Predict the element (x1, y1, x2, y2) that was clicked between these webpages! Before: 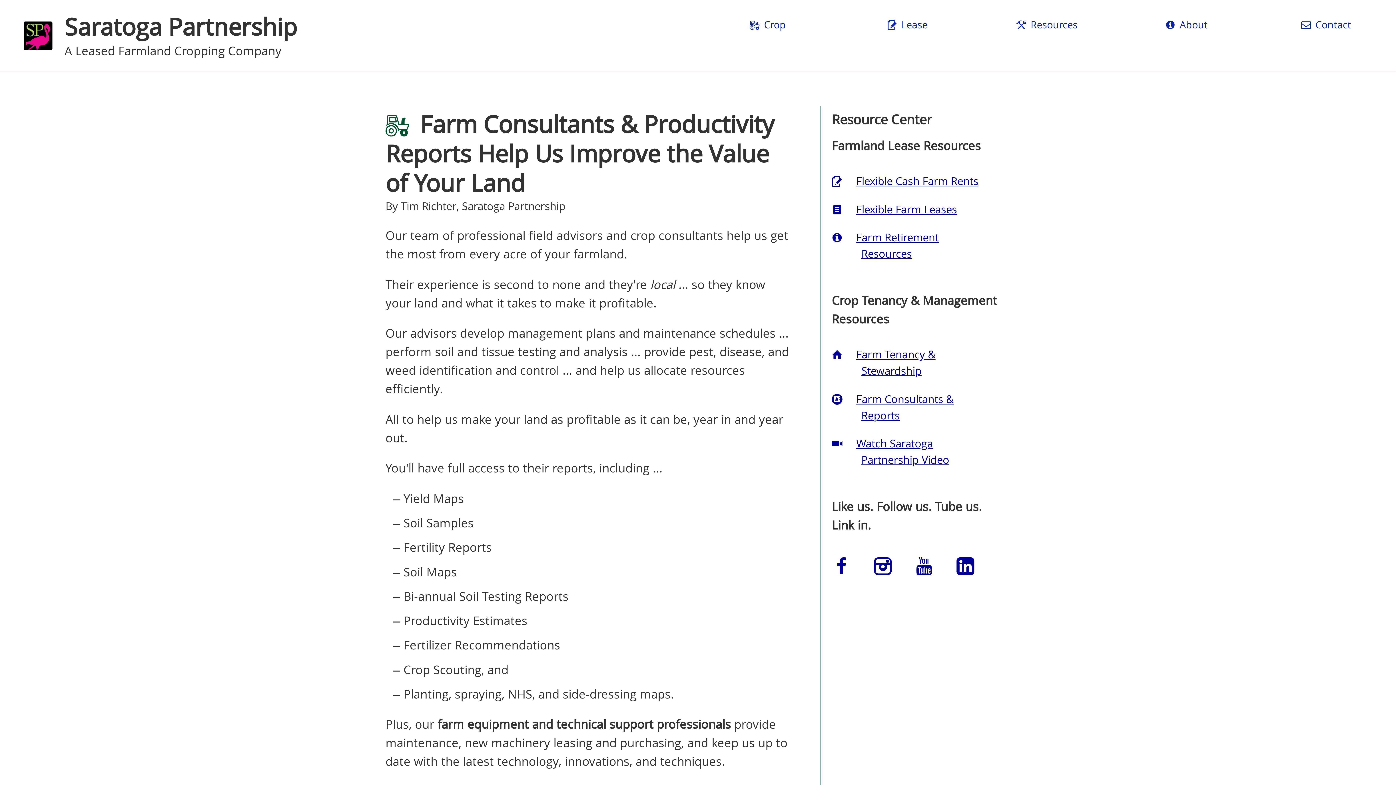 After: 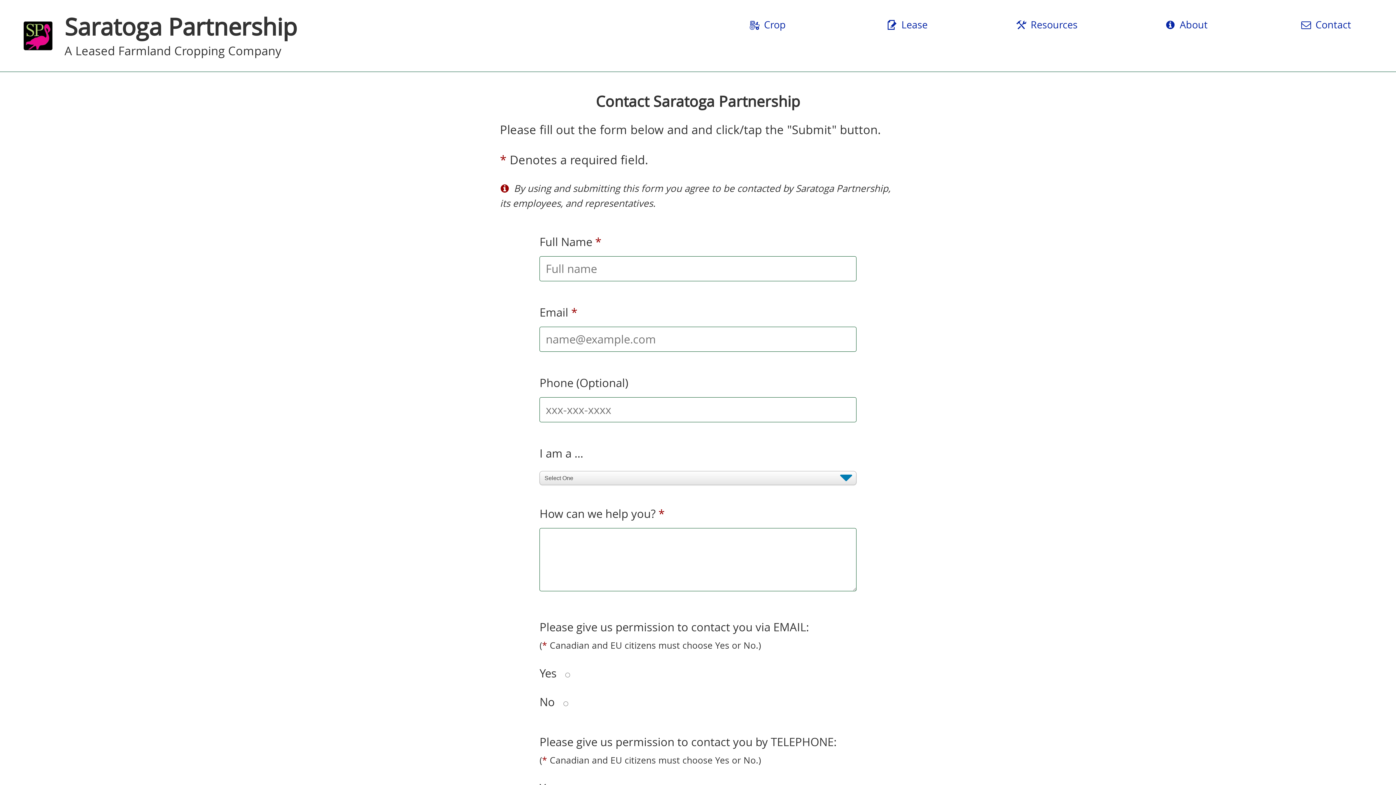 Action: label:  Contact bbox: (1256, 17, 1396, 32)